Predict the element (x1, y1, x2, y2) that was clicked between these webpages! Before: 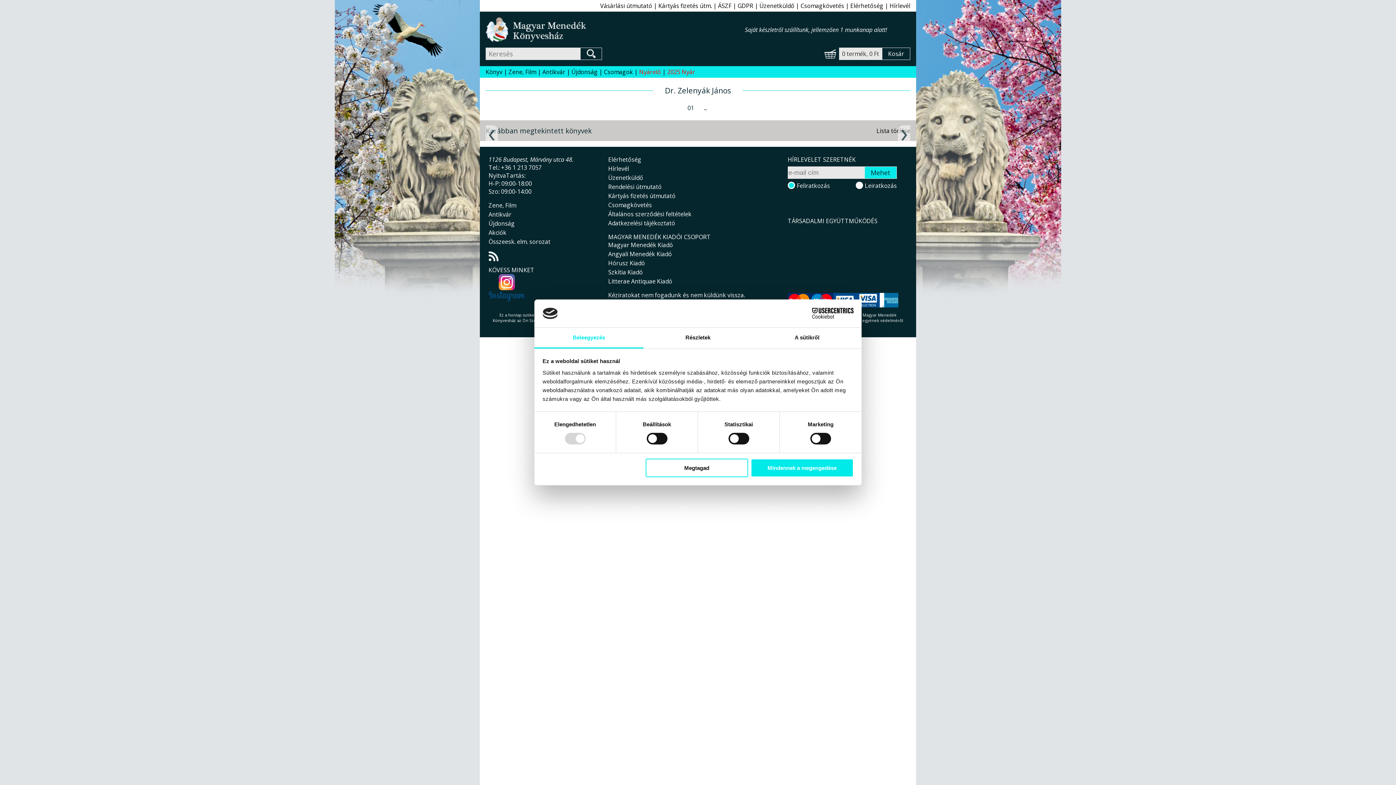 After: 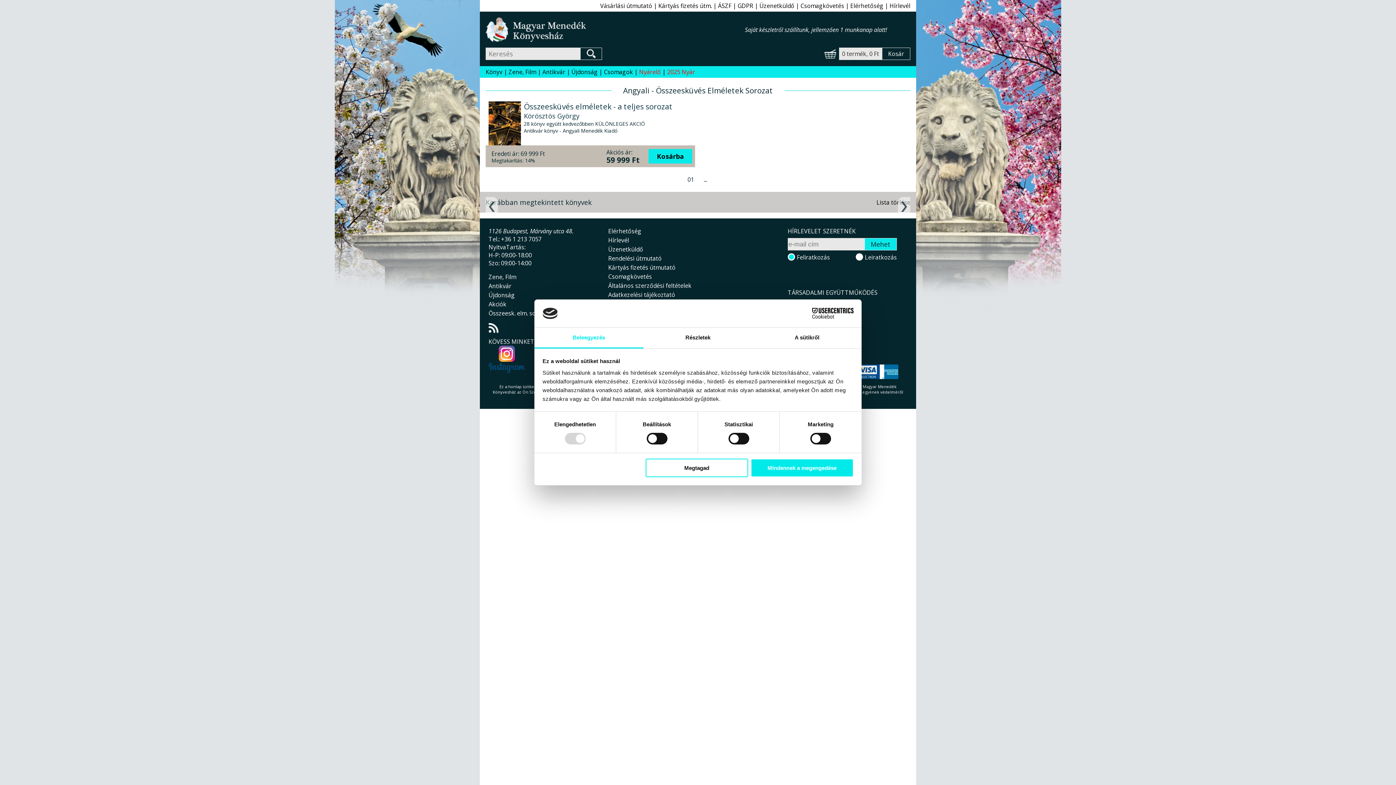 Action: bbox: (488, 237, 550, 245) label: Összeesk. elm. sorozat